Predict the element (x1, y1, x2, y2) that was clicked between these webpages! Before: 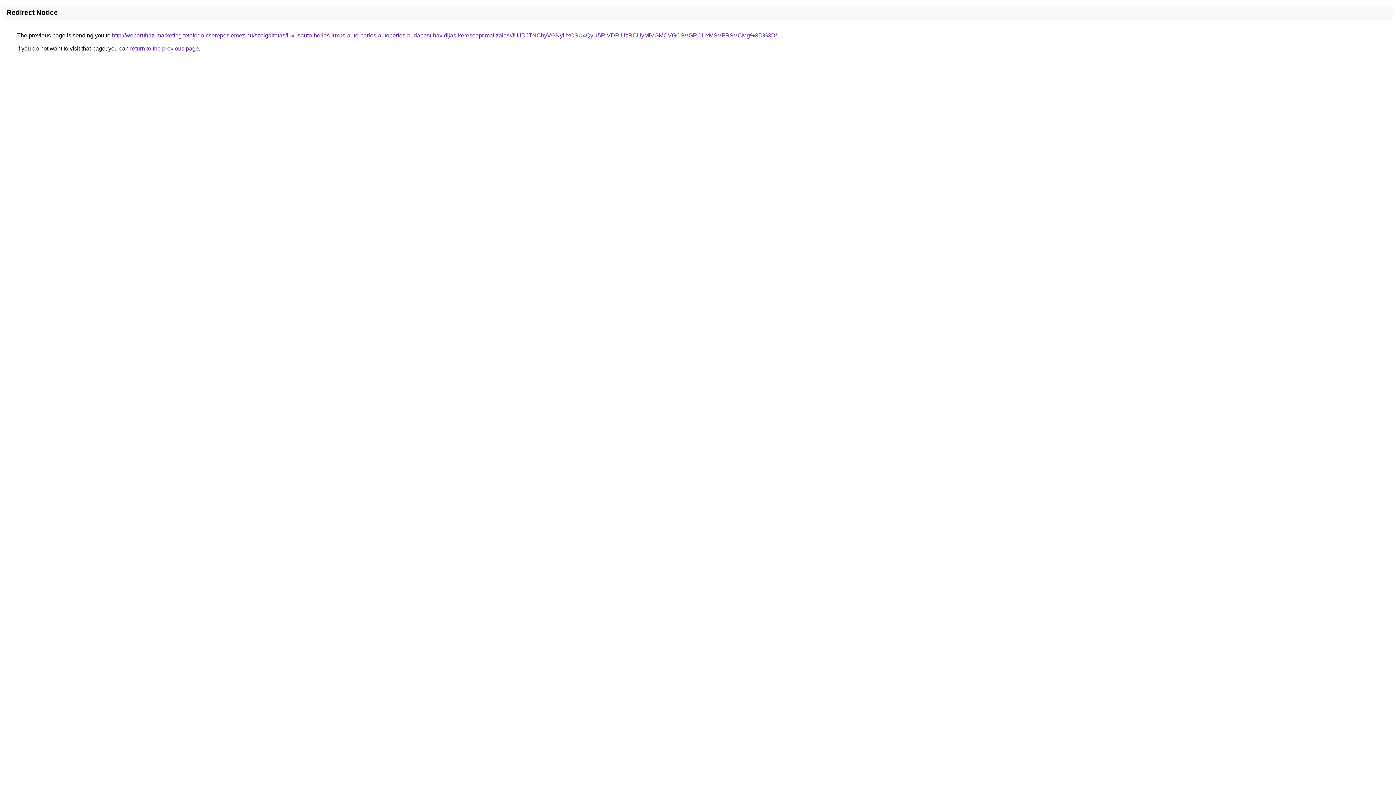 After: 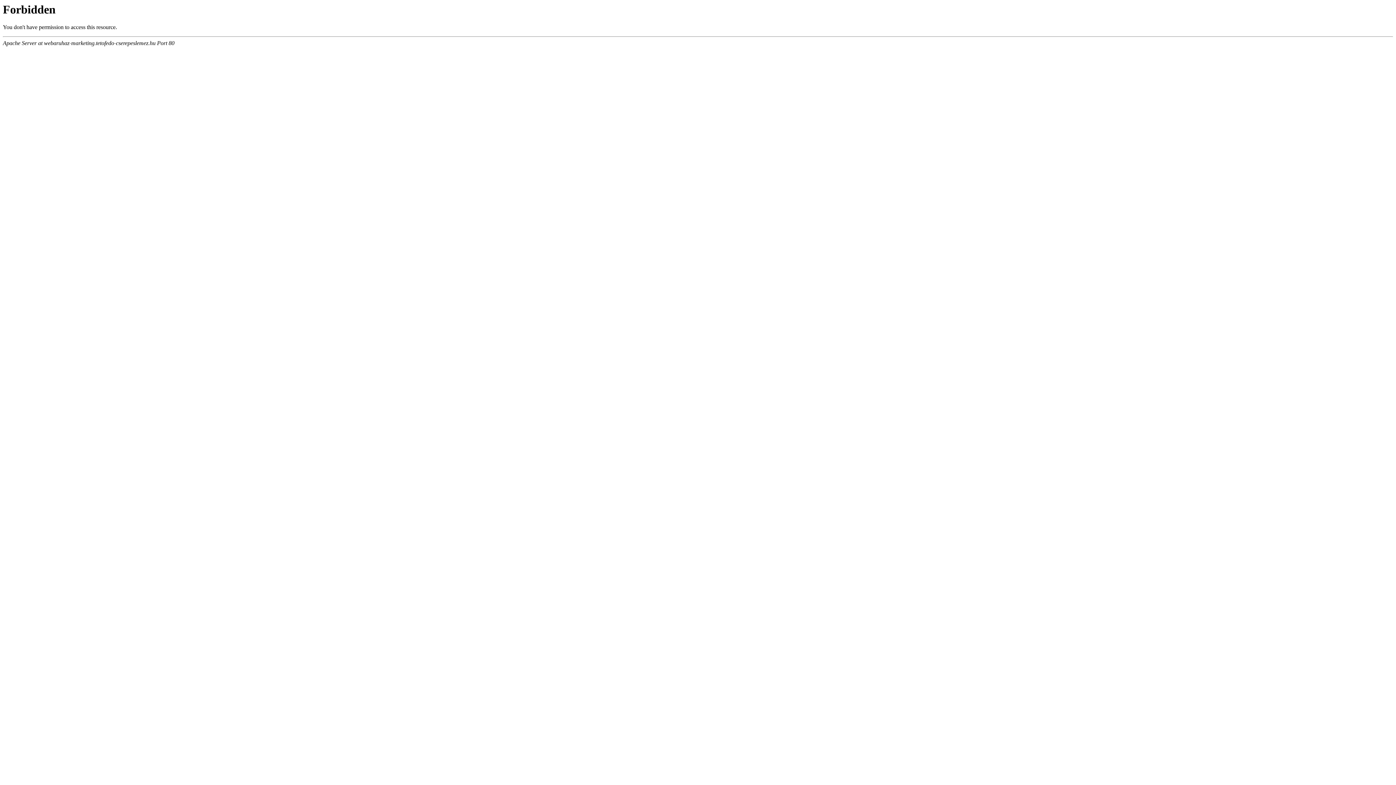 Action: label: http://webaruhaz-marketing.tetofedo-cserepeslemez.hu/szolgaltatas/luxusauto-berles-luxus-auto-berles-autoberles-budapest-havidijas-keresooptimalizalas/JUJDJTNCbyVGNyUxOSU4QyU5RiVDRiUzRCUyMiVGMCVGOSVGRCUxMSVFRSVCMg%3D%3D/ bbox: (112, 32, 777, 38)